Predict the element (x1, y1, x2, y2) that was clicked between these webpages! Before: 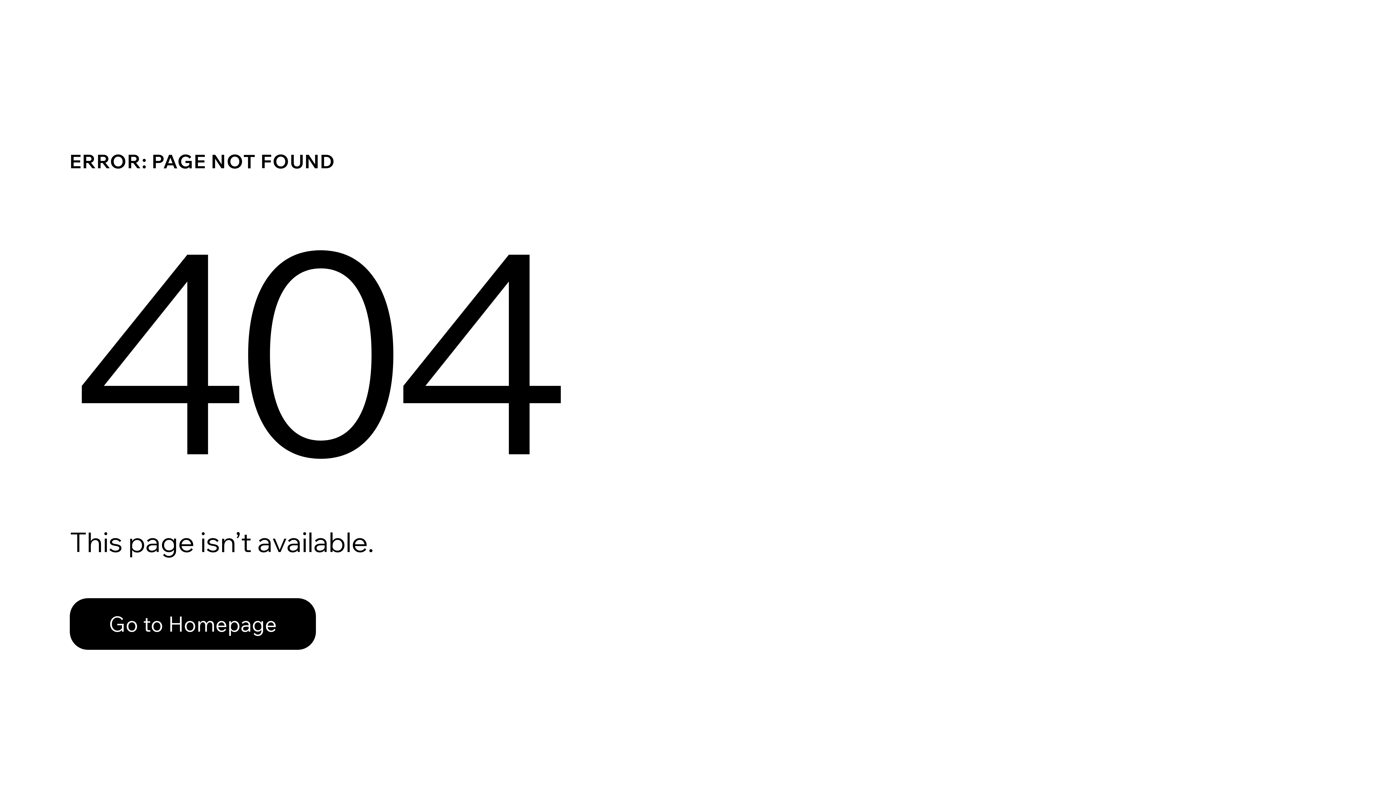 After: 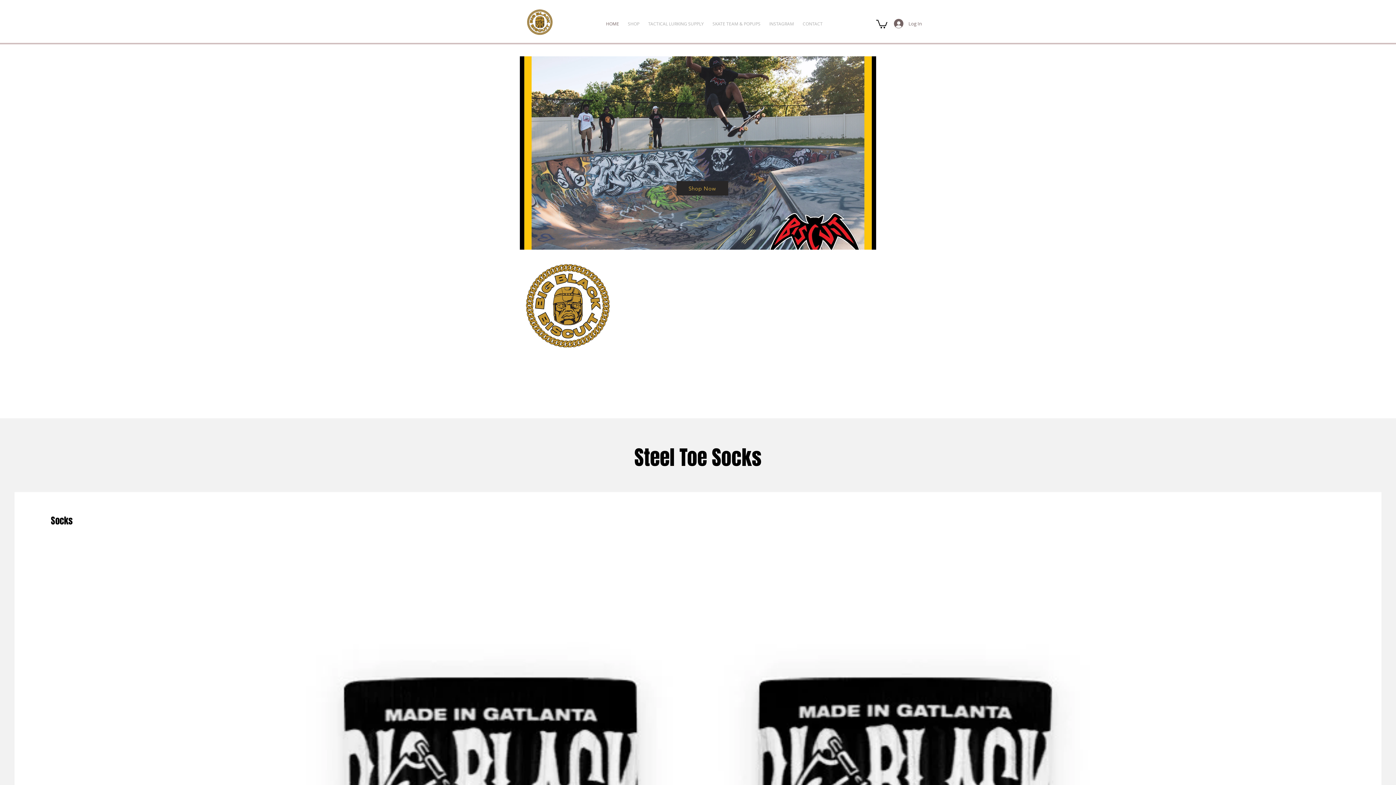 Action: bbox: (69, 582, 768, 659) label: Go to Homepage